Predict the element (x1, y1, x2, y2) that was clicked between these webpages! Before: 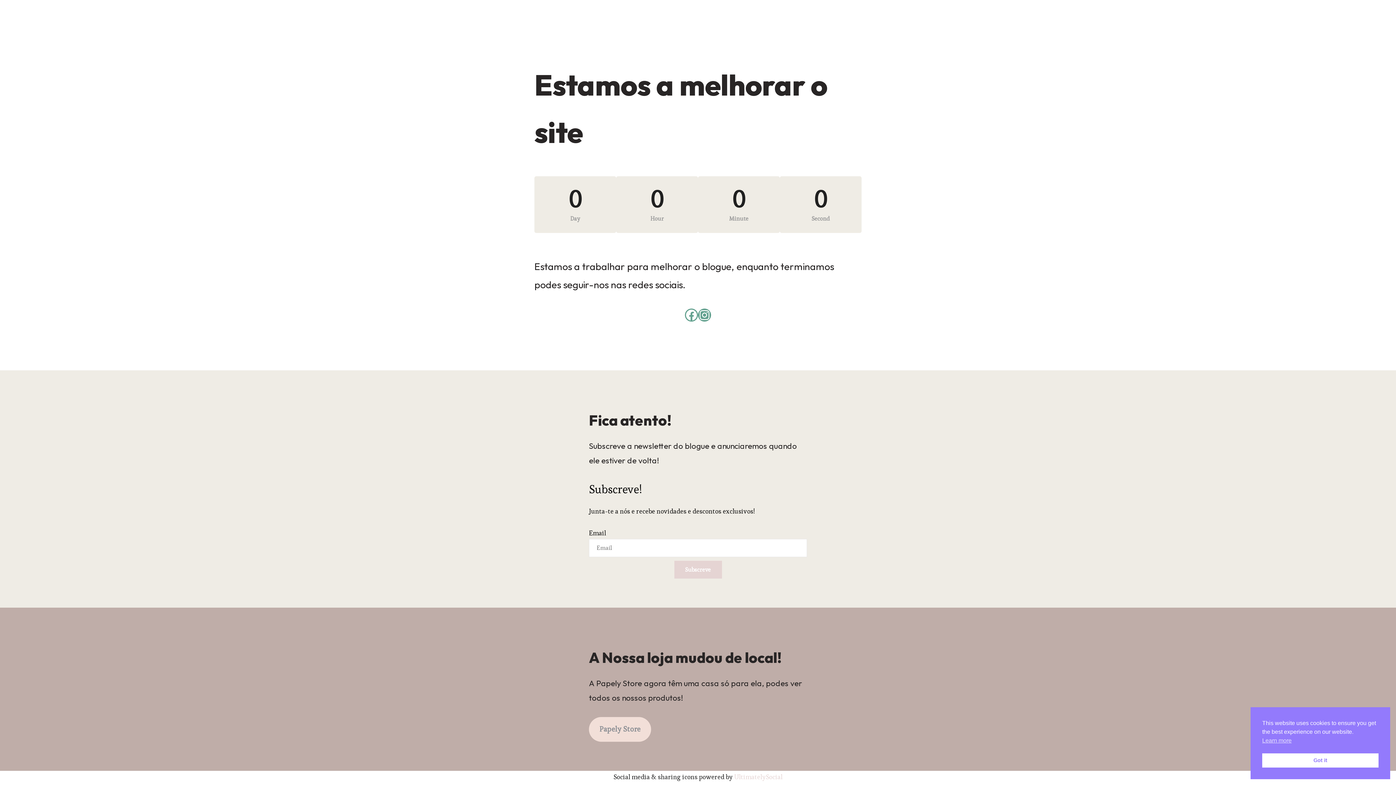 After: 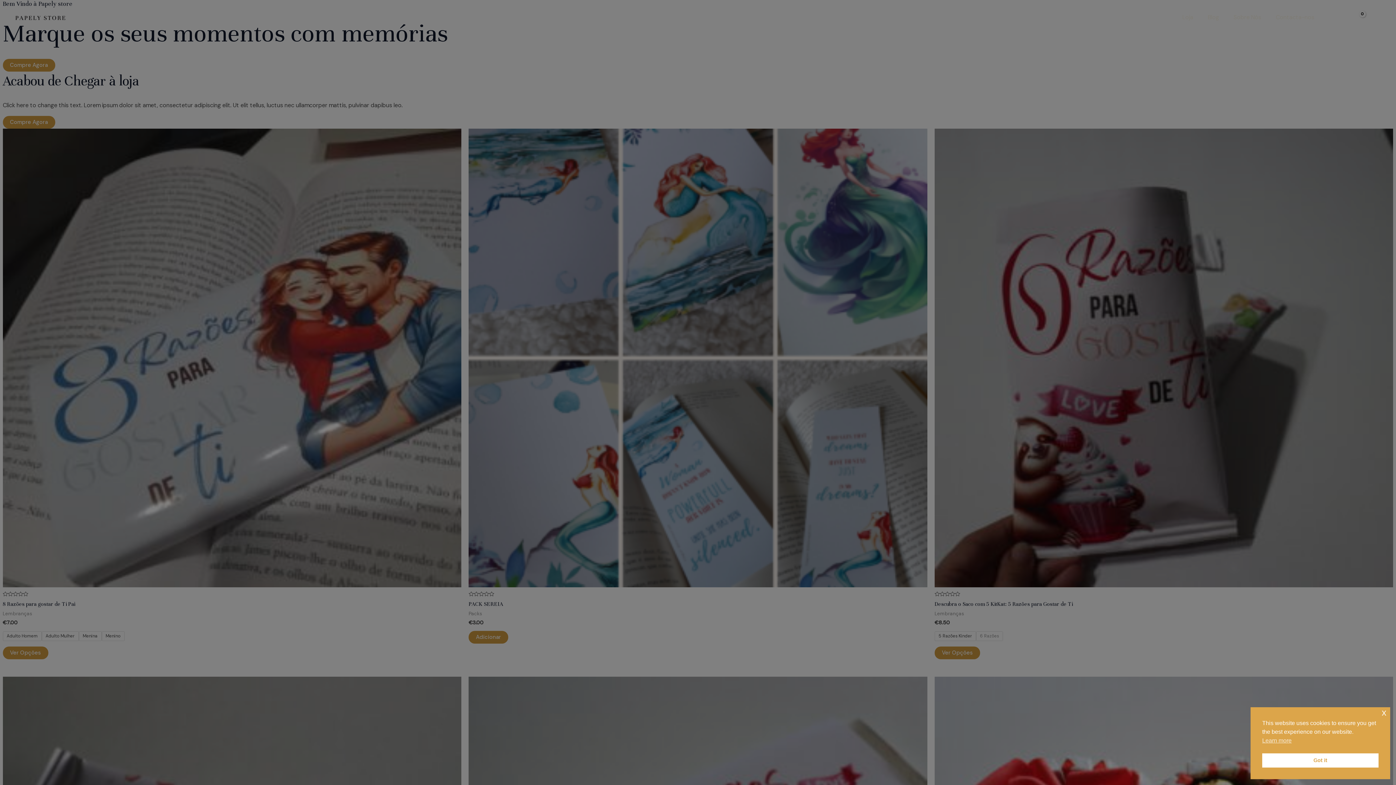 Action: label: Papely Store bbox: (589, 717, 651, 742)